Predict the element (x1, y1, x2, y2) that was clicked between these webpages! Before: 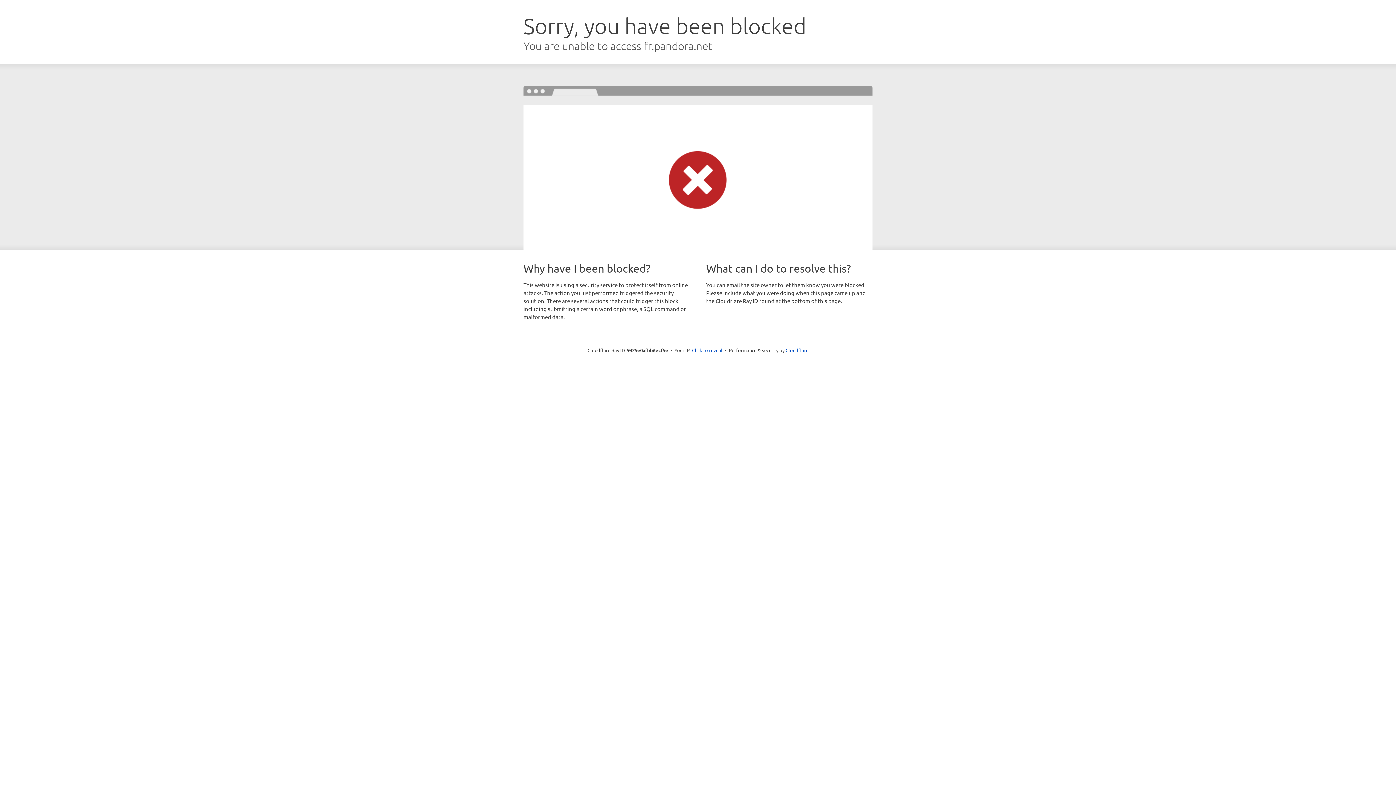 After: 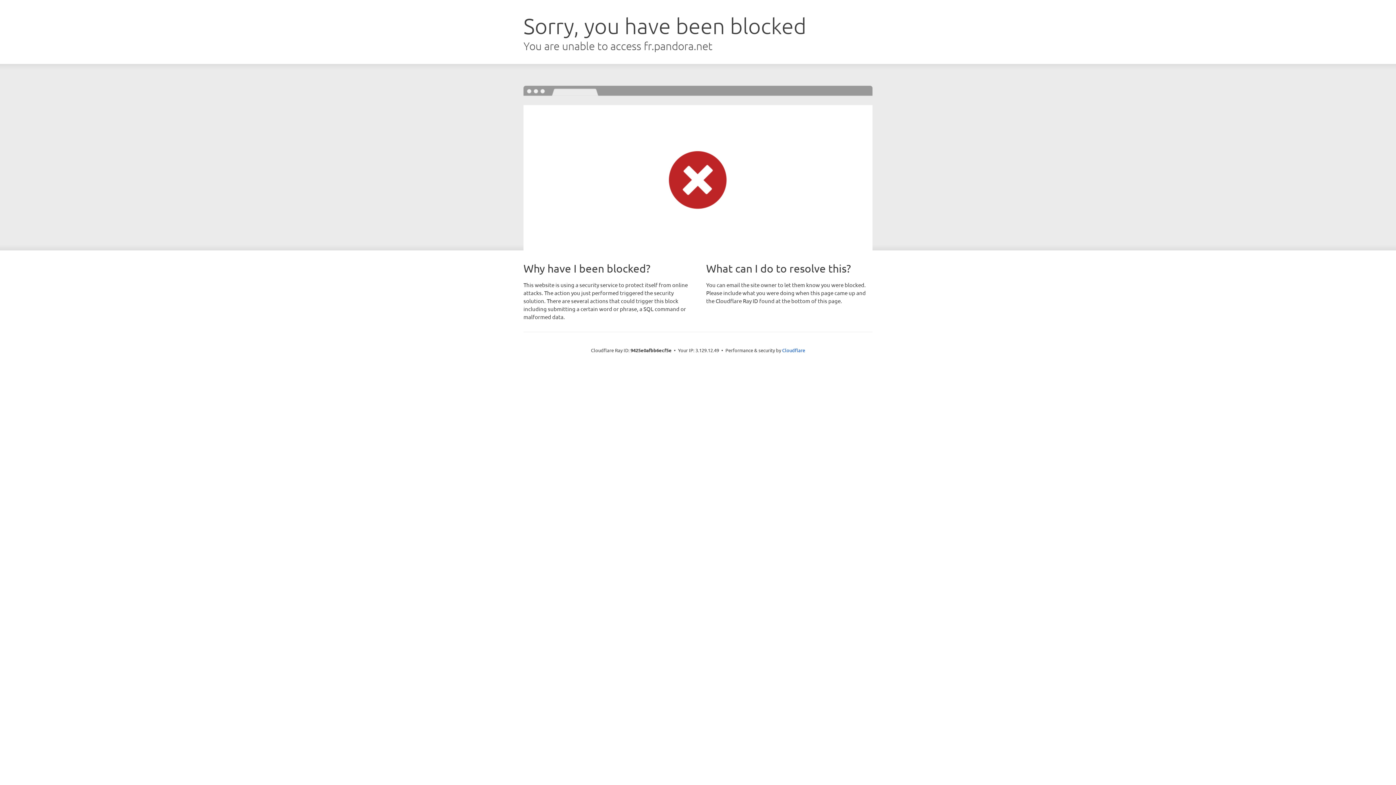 Action: bbox: (692, 346, 722, 353) label: Click to reveal